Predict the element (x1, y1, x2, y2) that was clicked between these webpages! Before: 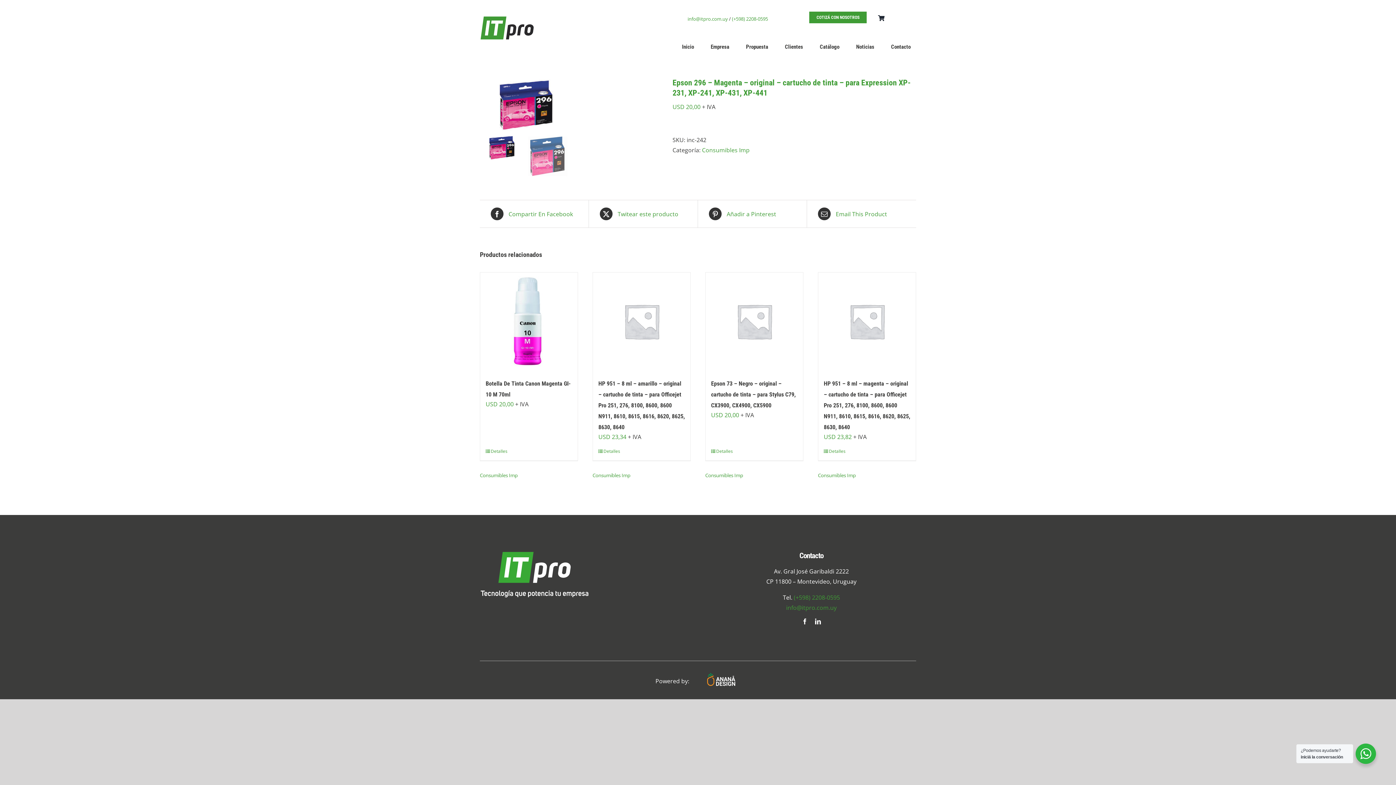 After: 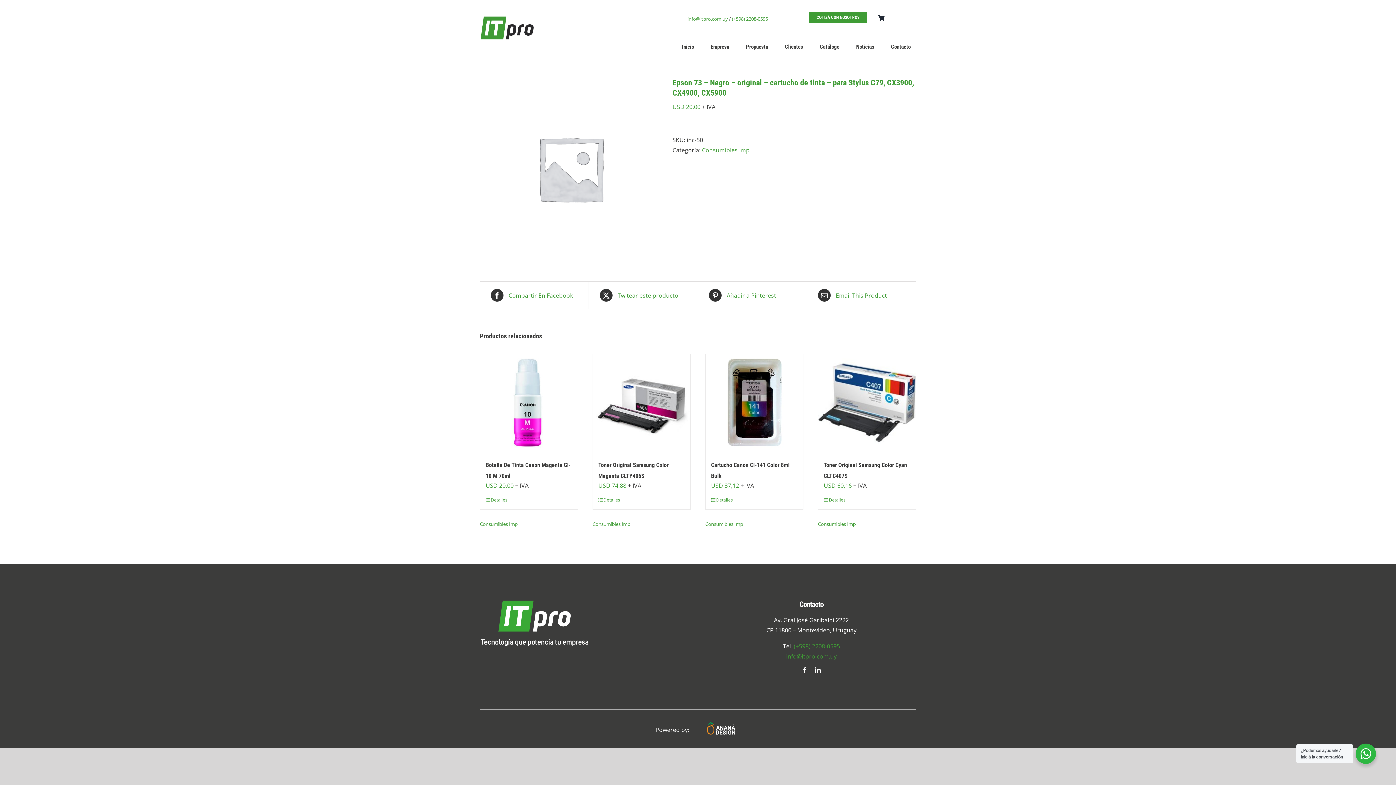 Action: bbox: (711, 447, 733, 455) label: Detalles